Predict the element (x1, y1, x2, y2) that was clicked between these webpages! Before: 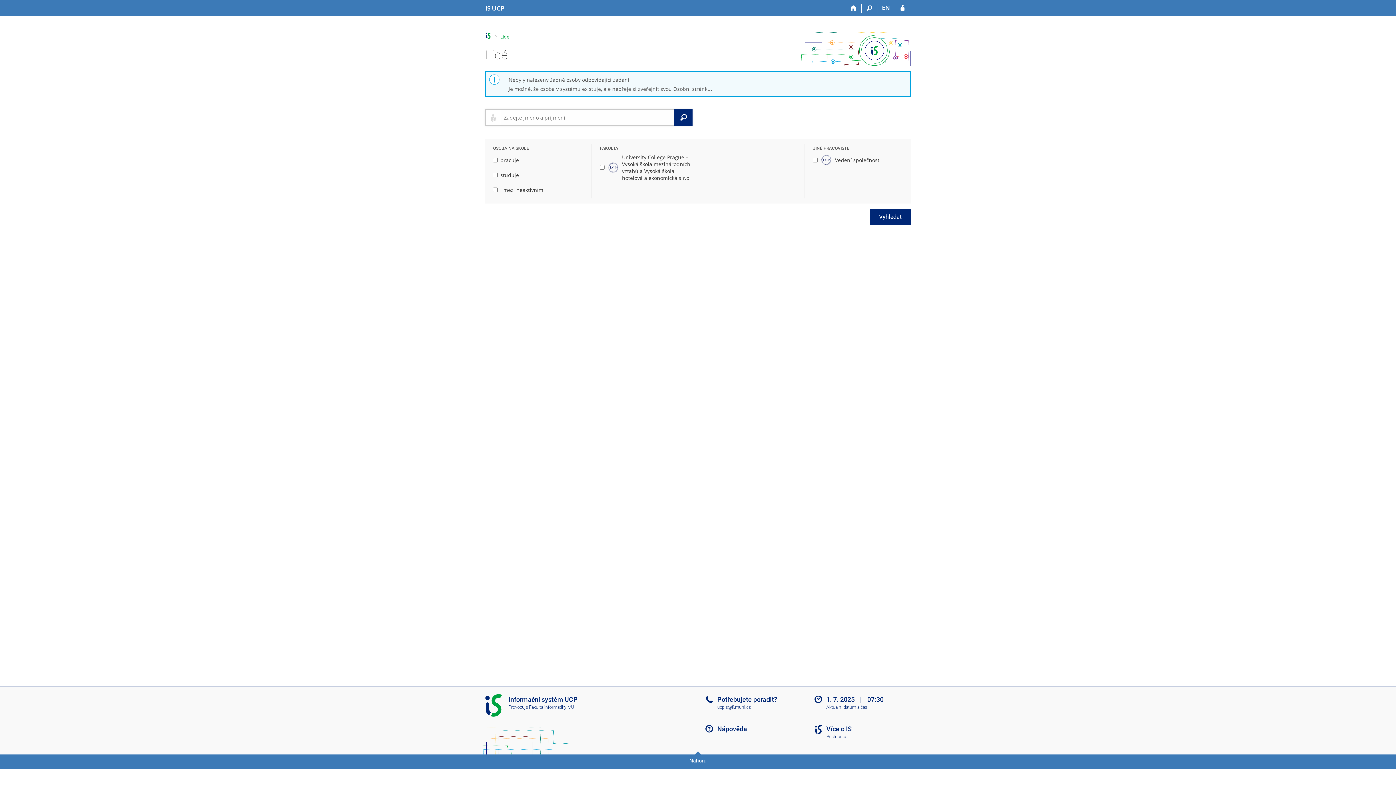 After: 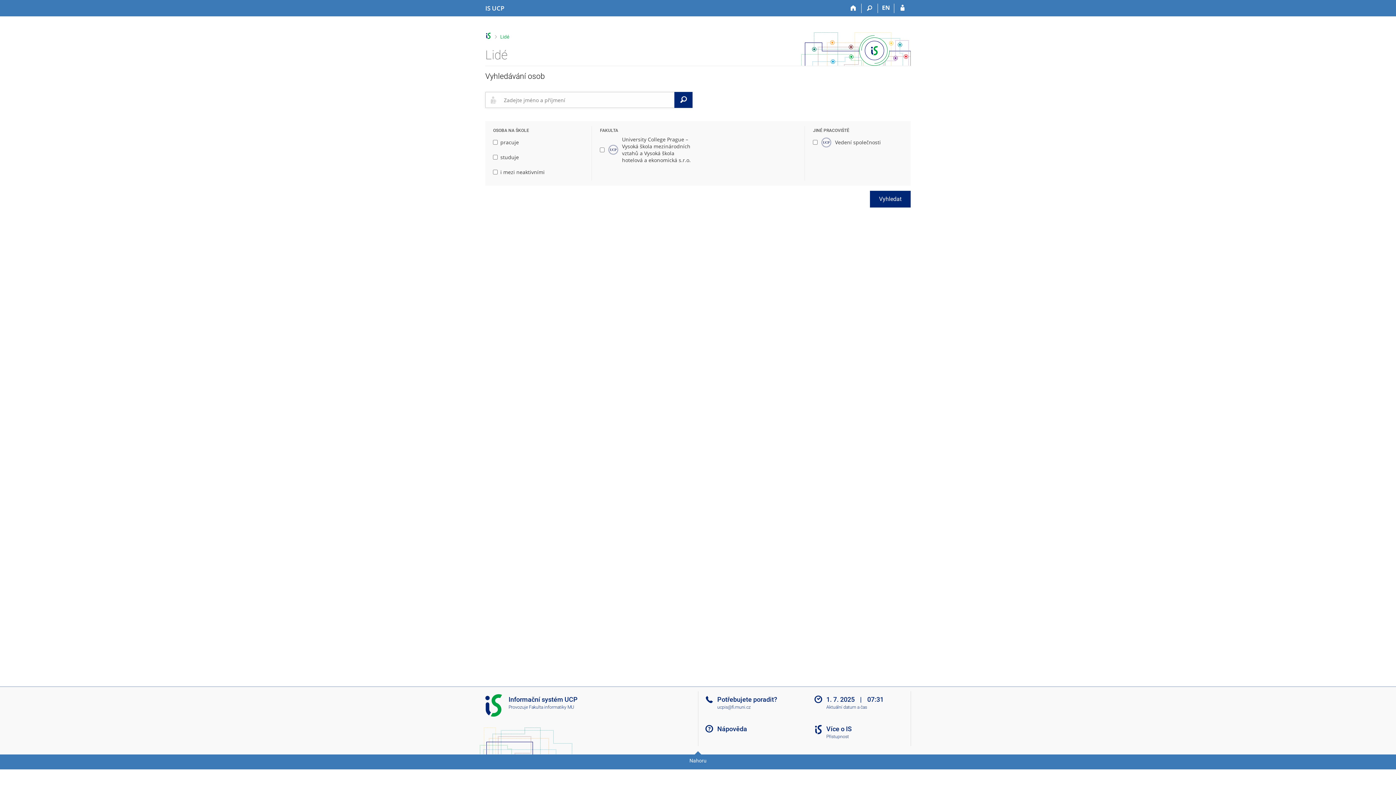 Action: label: Vyhledat bbox: (870, 208, 910, 225)